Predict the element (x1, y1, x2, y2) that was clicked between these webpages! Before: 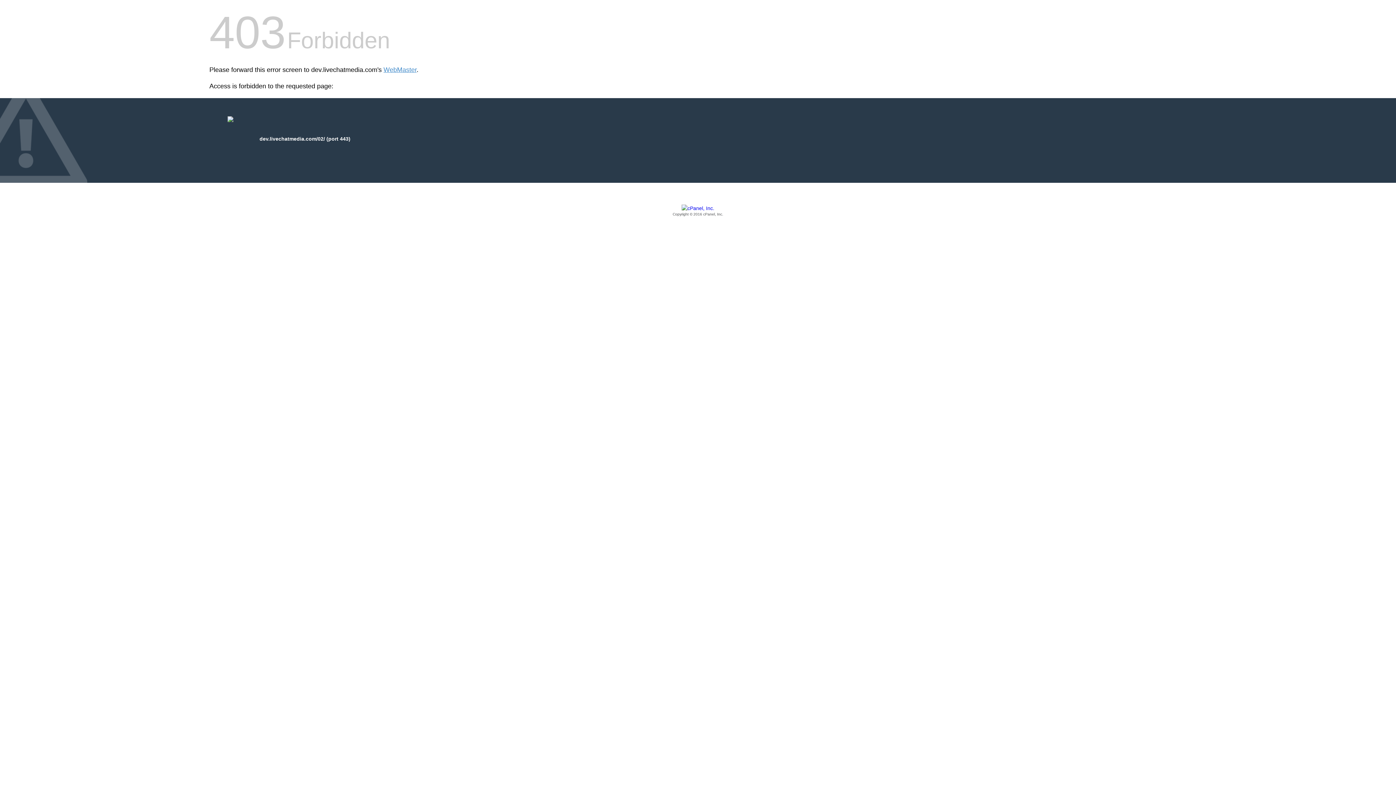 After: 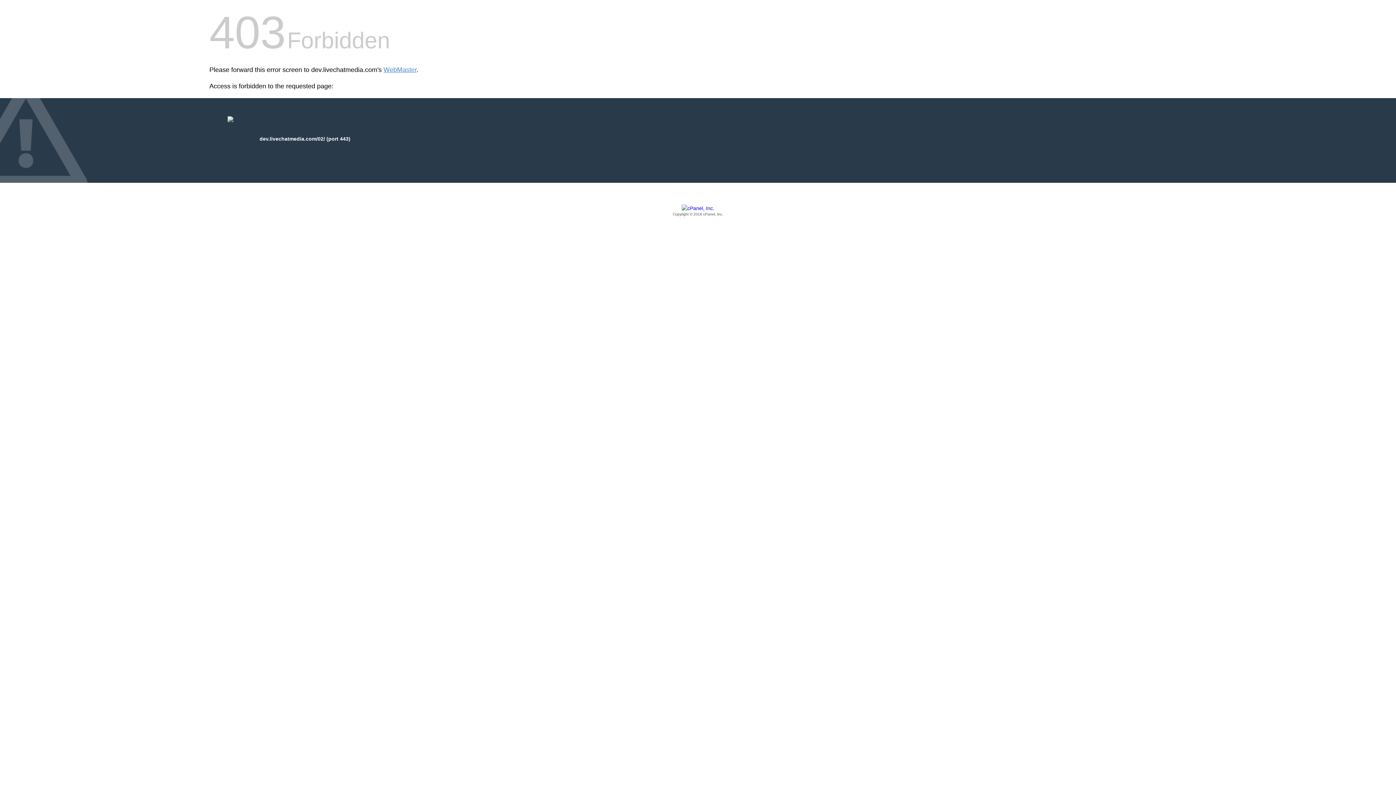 Action: label: Copyright © 2016 cPanel, Inc. bbox: (209, 205, 1186, 217)